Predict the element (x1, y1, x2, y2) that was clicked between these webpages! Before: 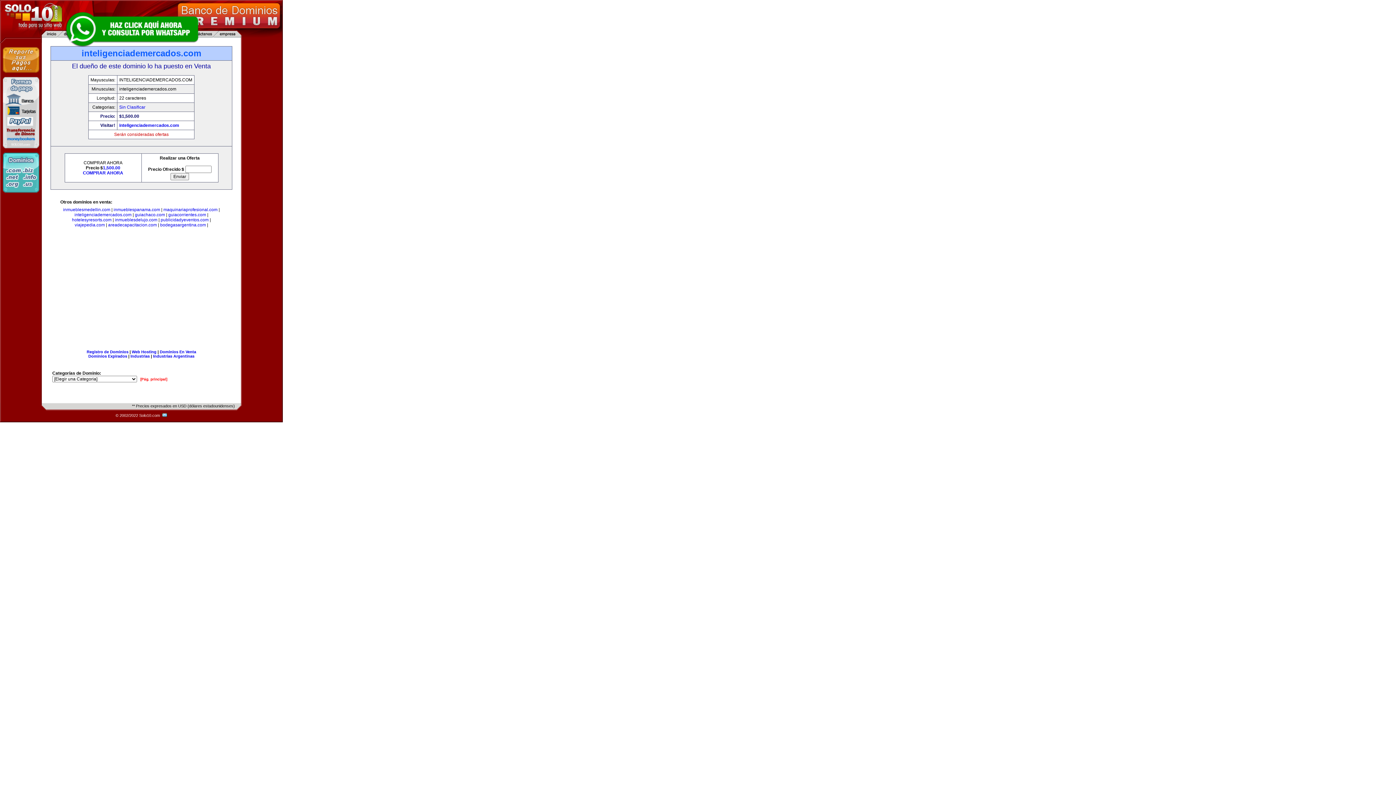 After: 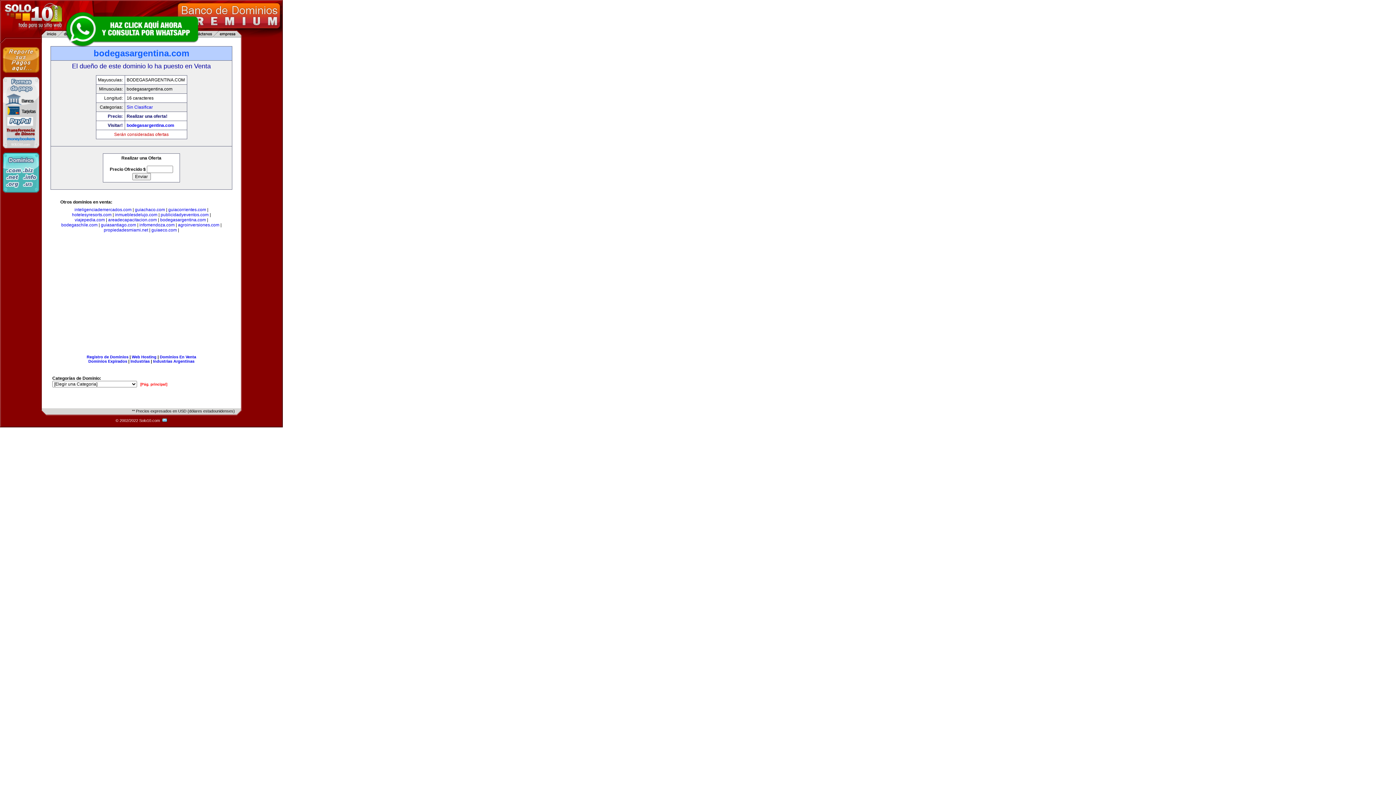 Action: bbox: (160, 222, 206, 227) label: bodegasargentina.com